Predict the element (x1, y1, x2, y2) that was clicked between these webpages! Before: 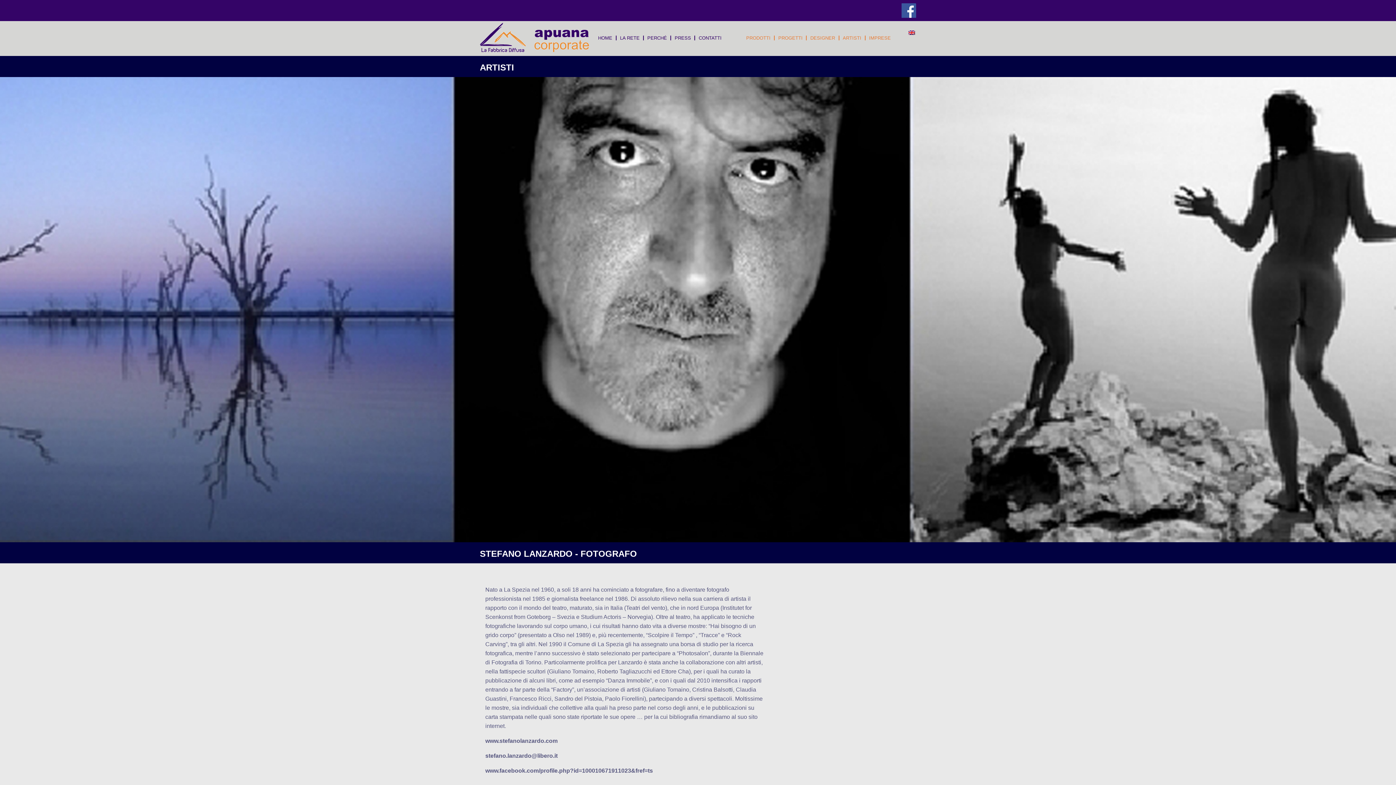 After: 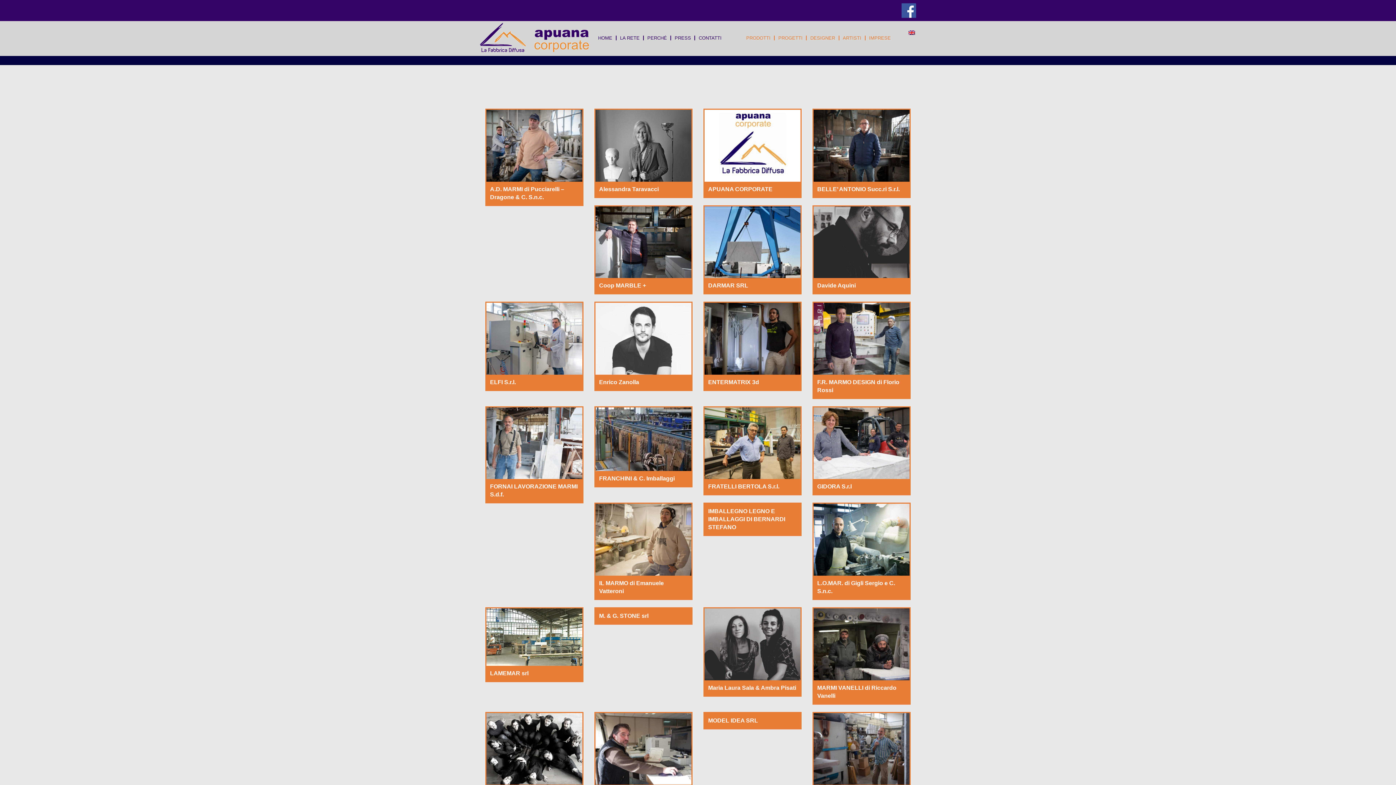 Action: label: FOTOGRAFO bbox: (580, 549, 637, 558)